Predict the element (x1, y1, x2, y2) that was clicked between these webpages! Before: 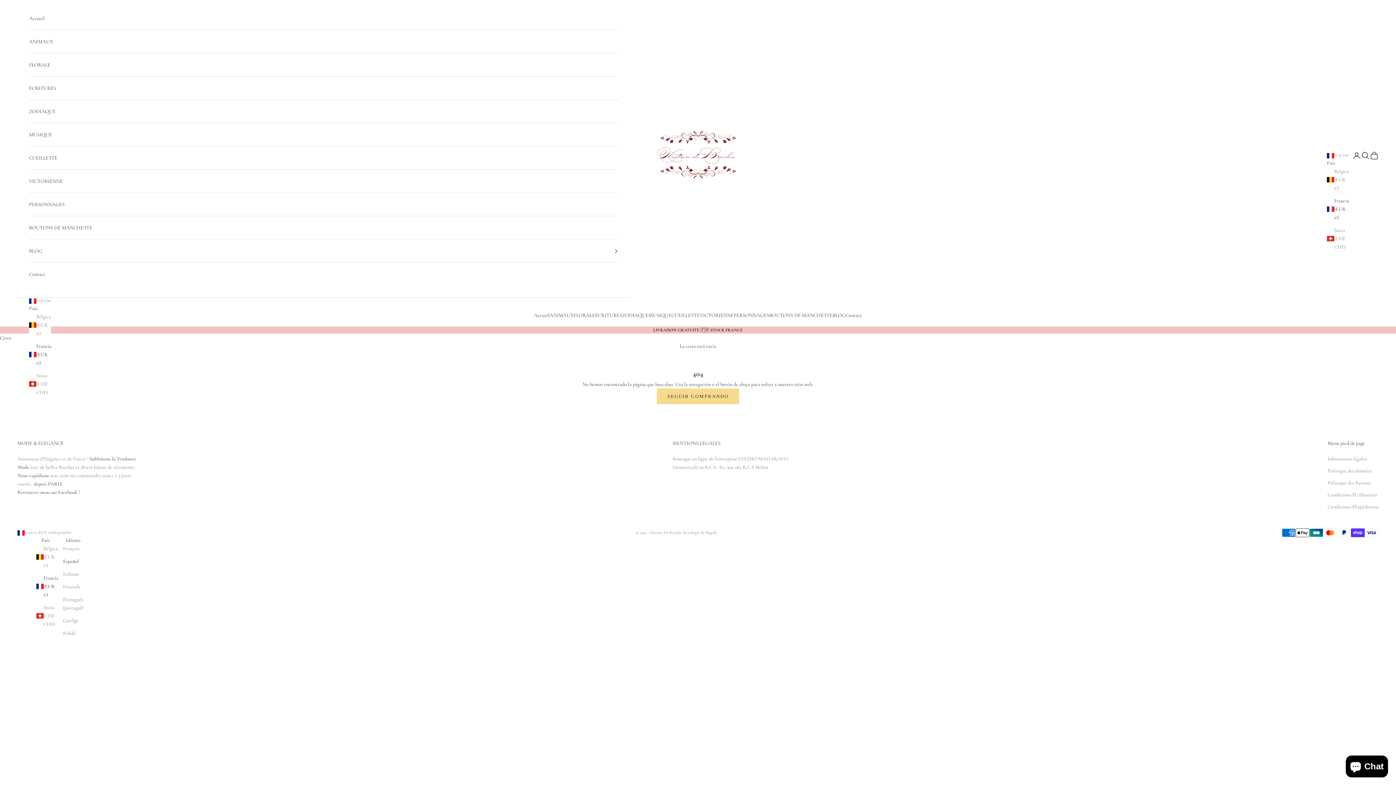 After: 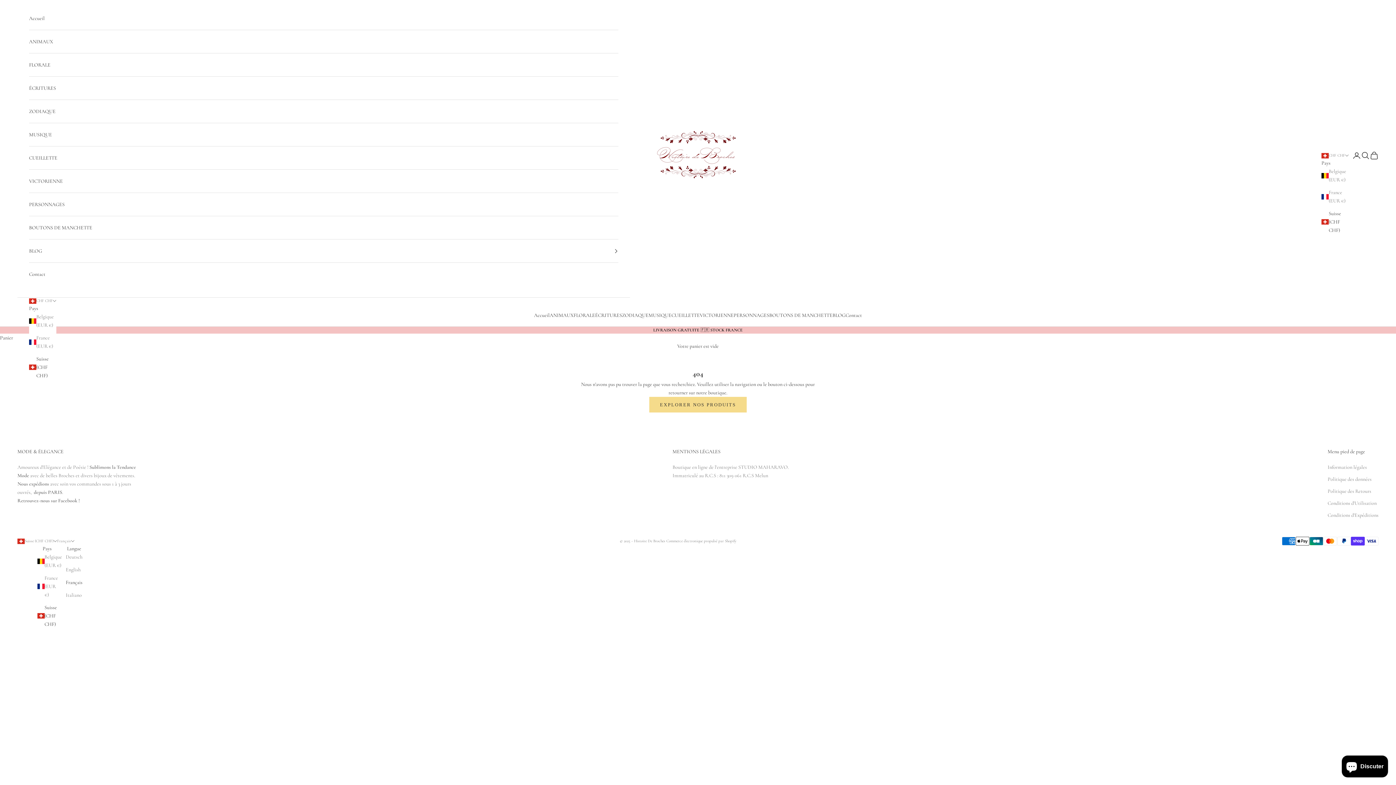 Action: label: Suiza (CHF CHF) bbox: (1327, 226, 1349, 251)